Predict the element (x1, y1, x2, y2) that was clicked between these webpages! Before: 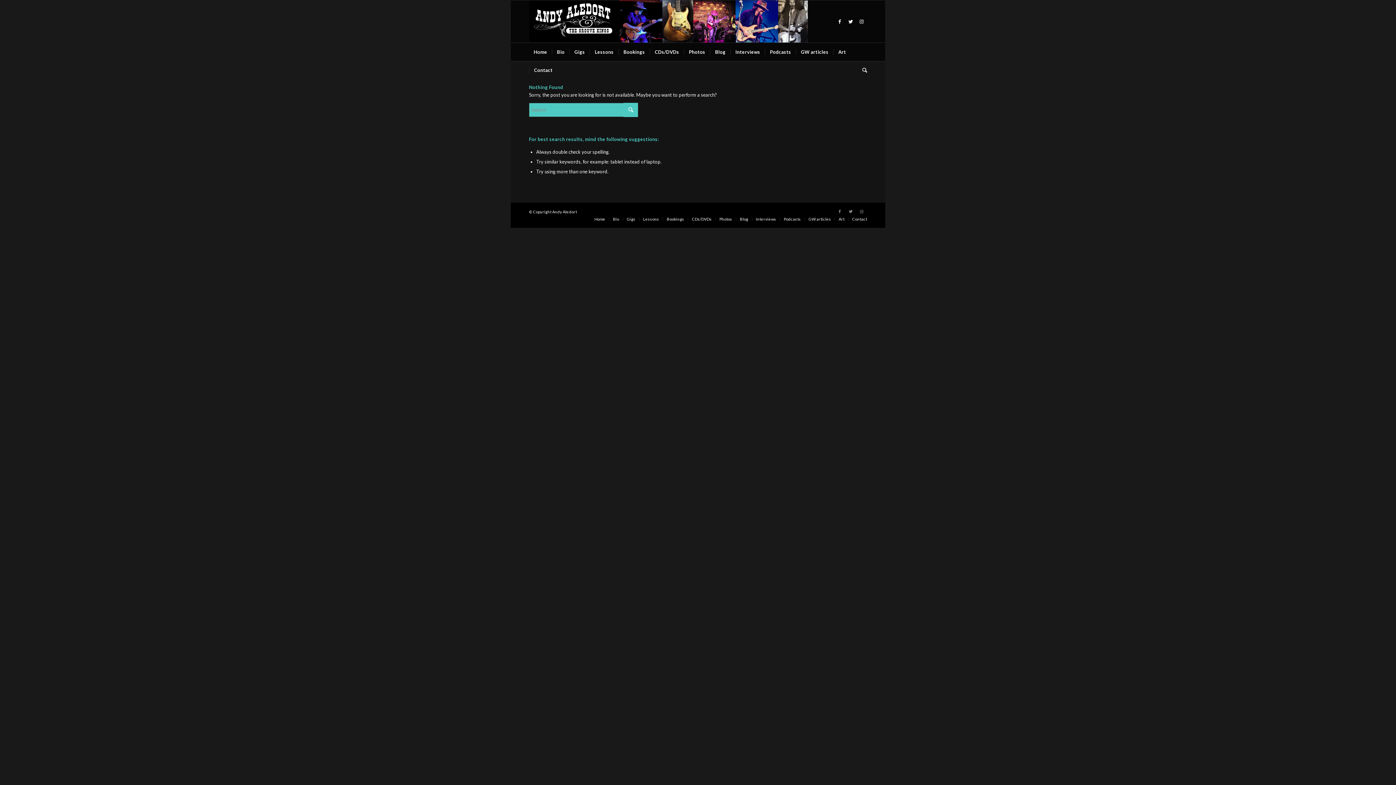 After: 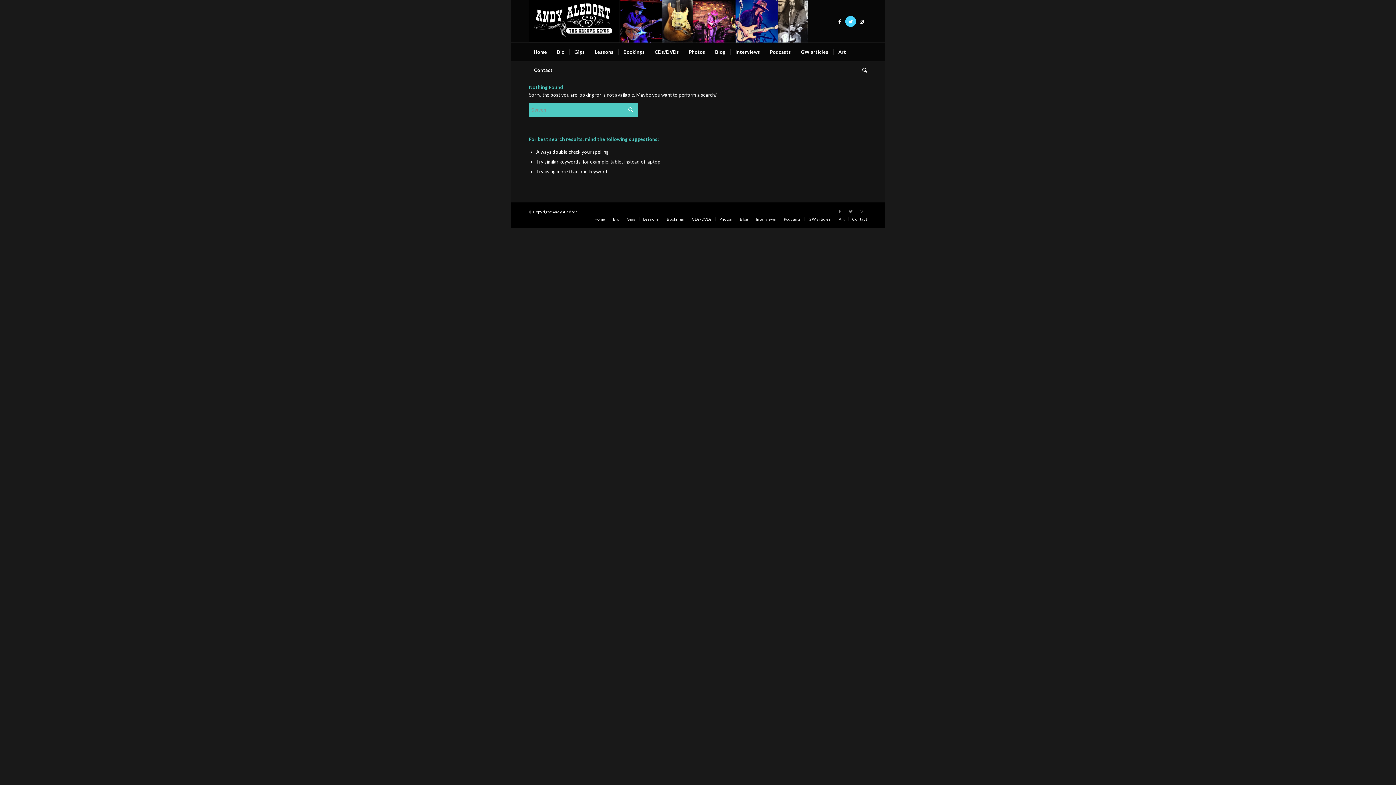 Action: bbox: (845, 16, 856, 26) label: Link to Twitter